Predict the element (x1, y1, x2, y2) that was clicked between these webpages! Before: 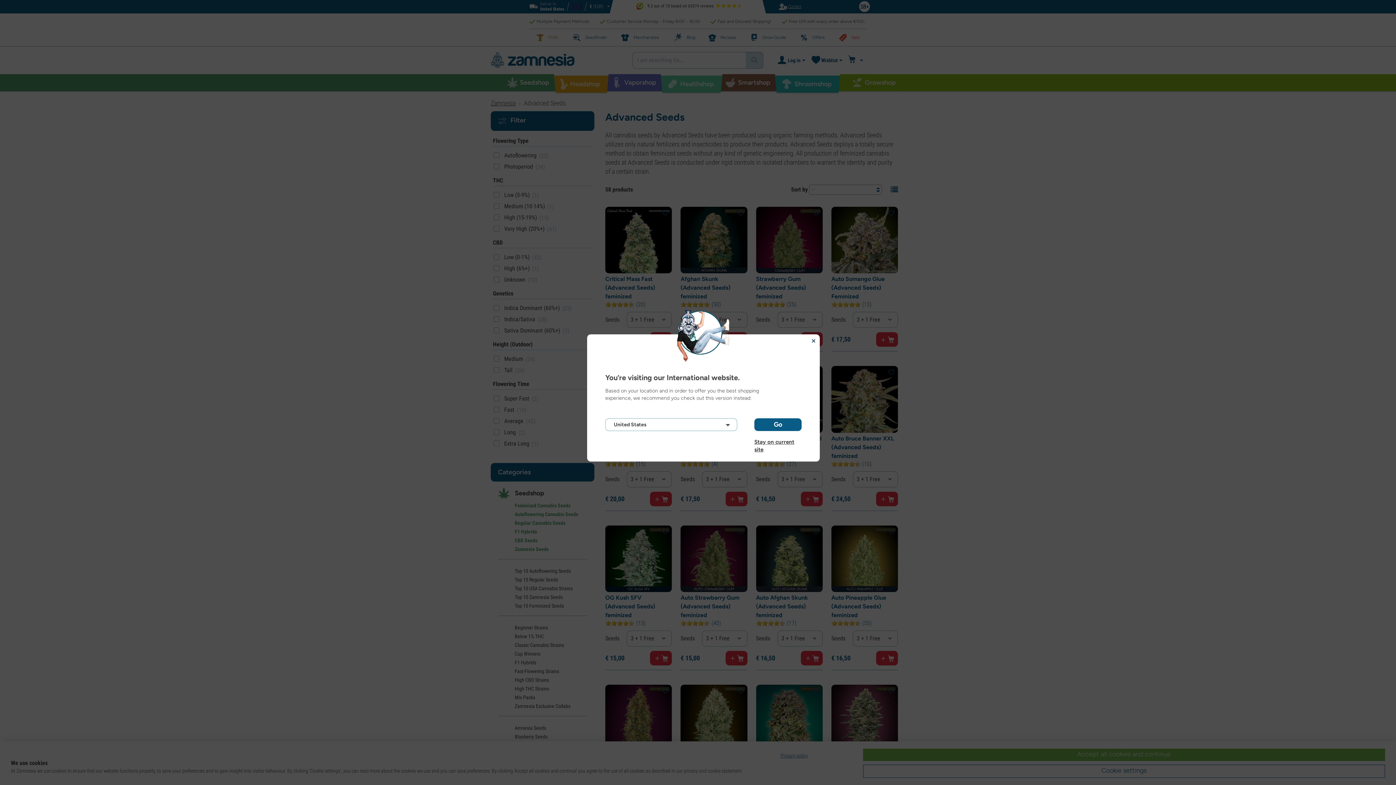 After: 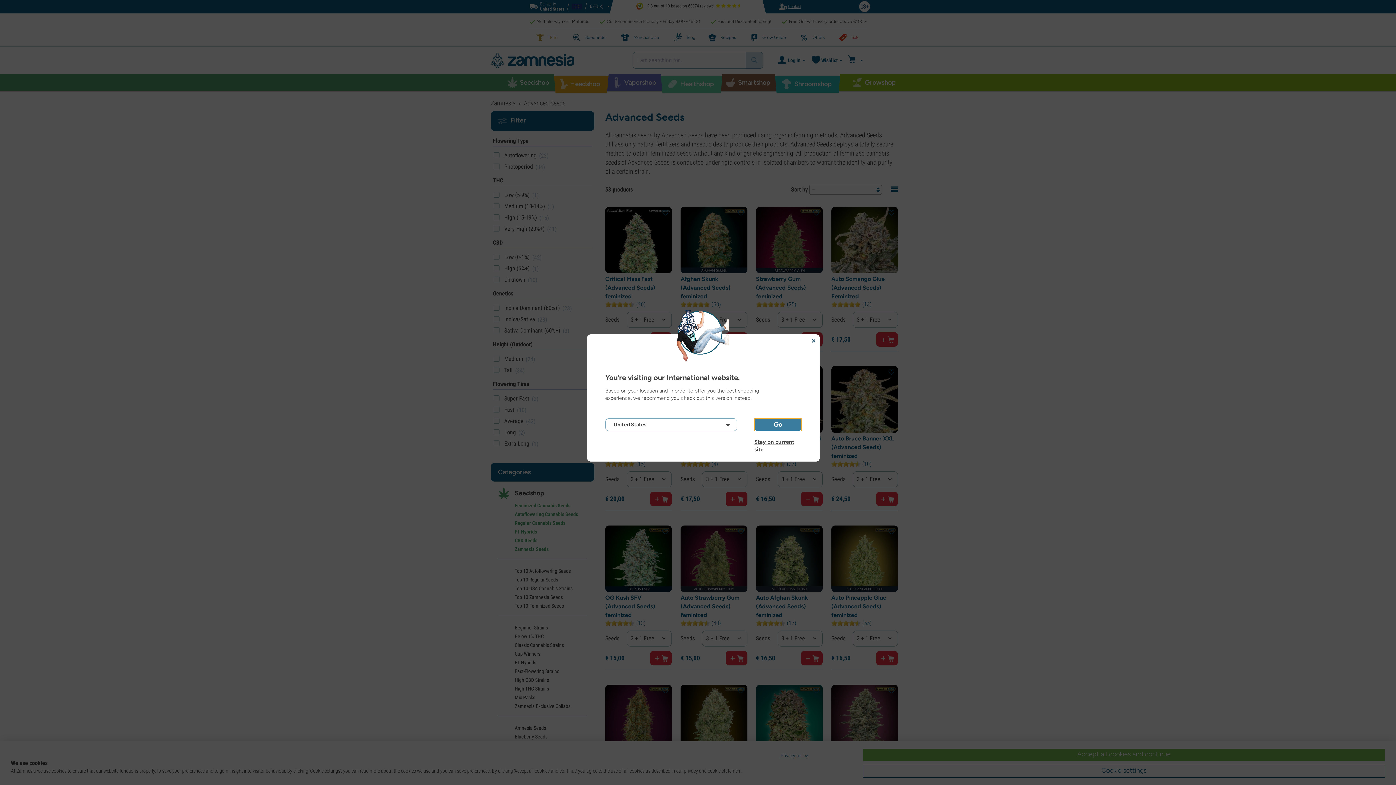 Action: label: Go bbox: (754, 418, 801, 431)